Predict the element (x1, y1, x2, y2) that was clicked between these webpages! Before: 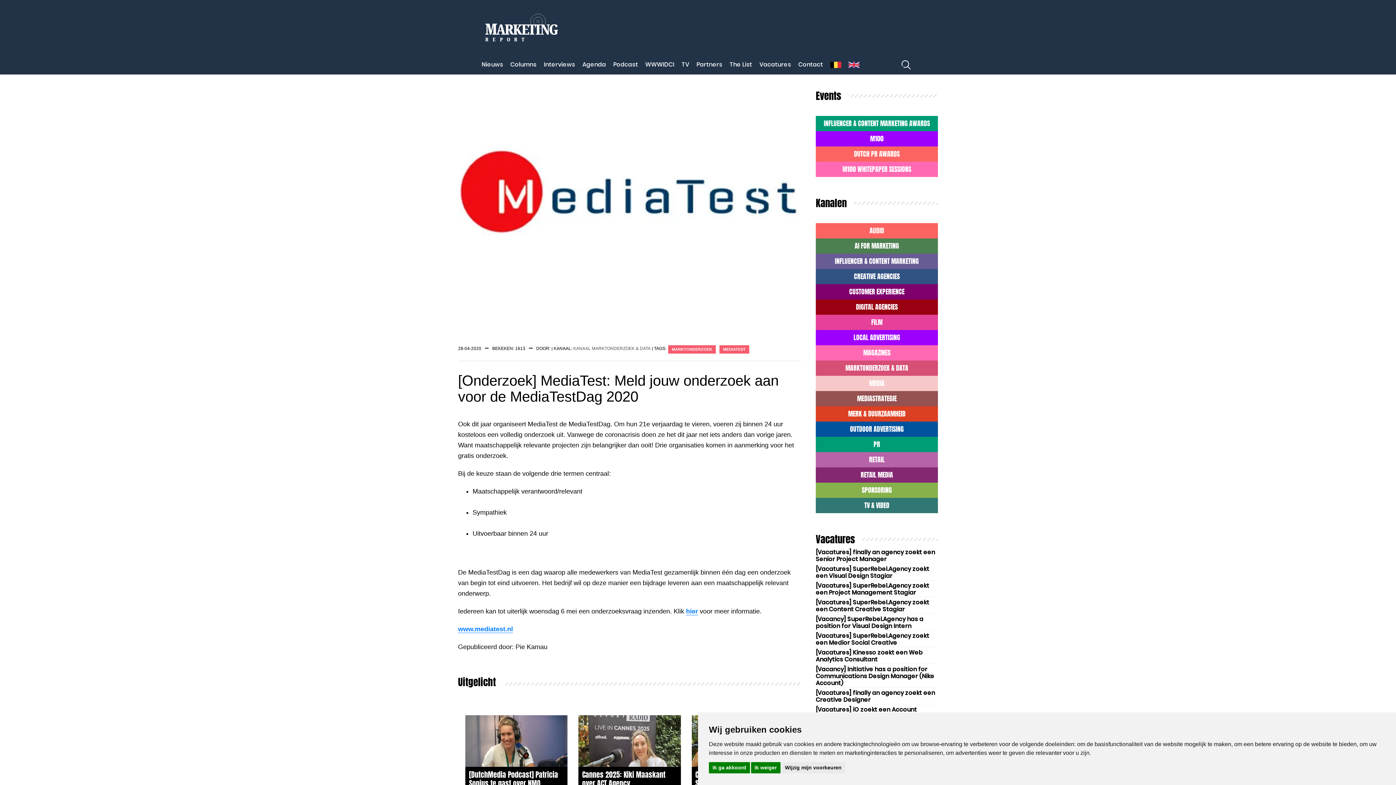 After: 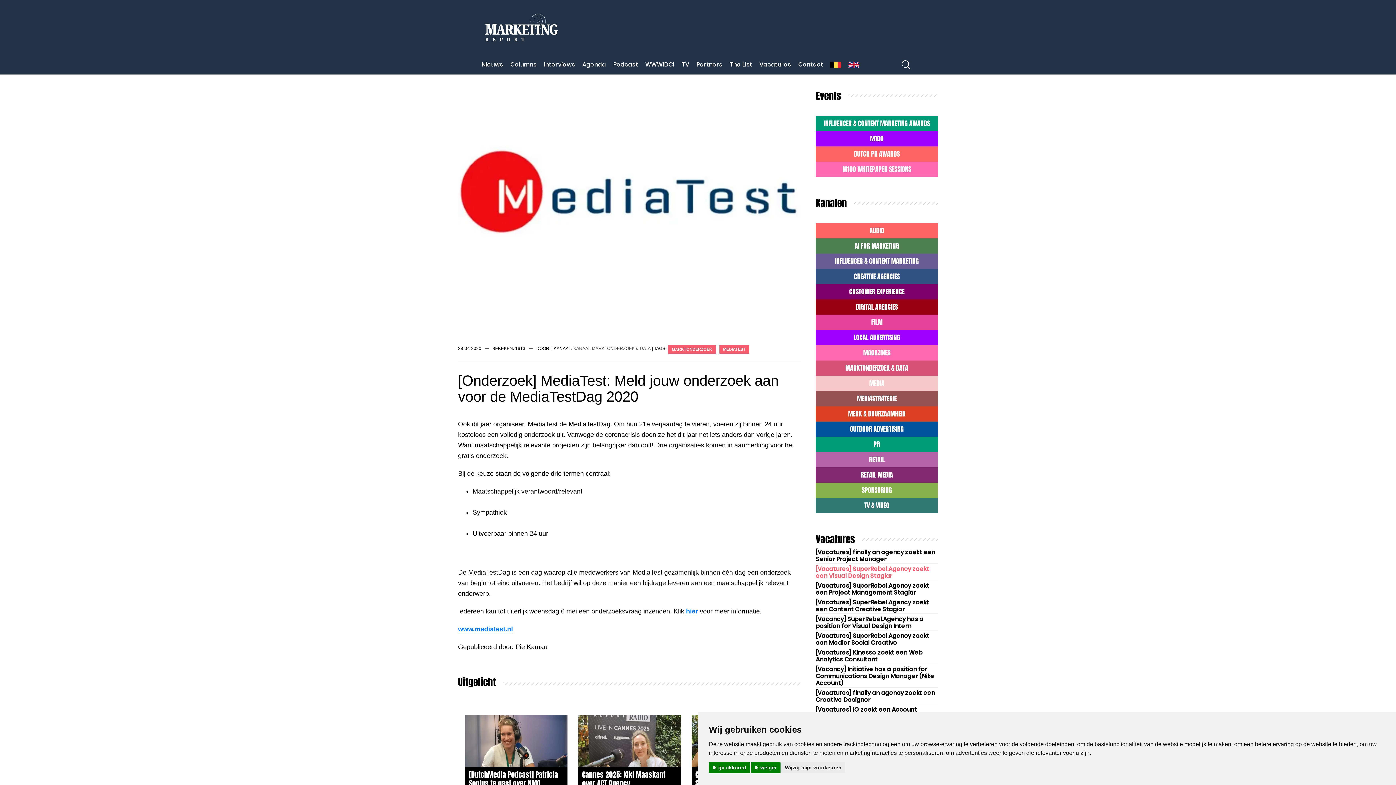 Action: bbox: (816, 564, 938, 580) label: [Vacatures] SuperRebel.Agency zoekt een Visual Design Stagiar